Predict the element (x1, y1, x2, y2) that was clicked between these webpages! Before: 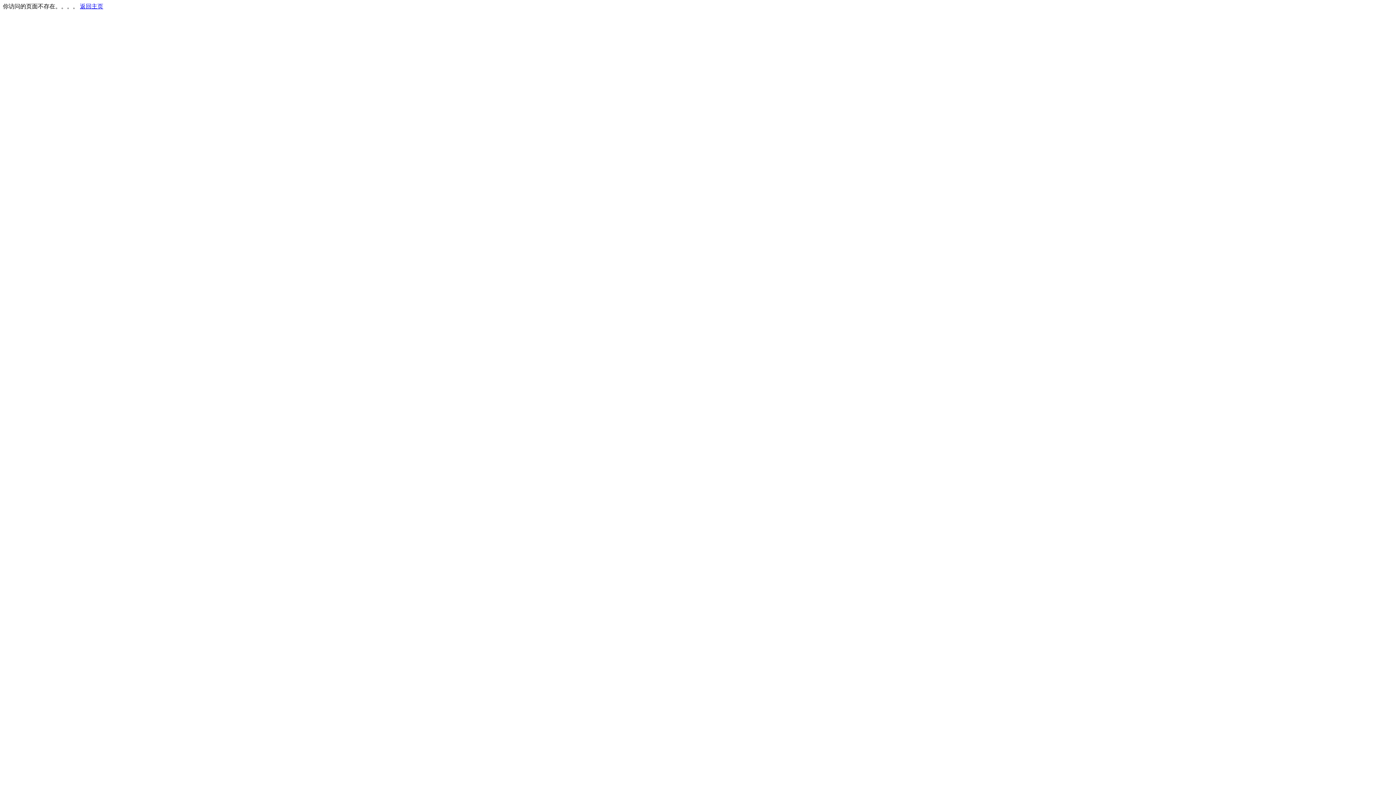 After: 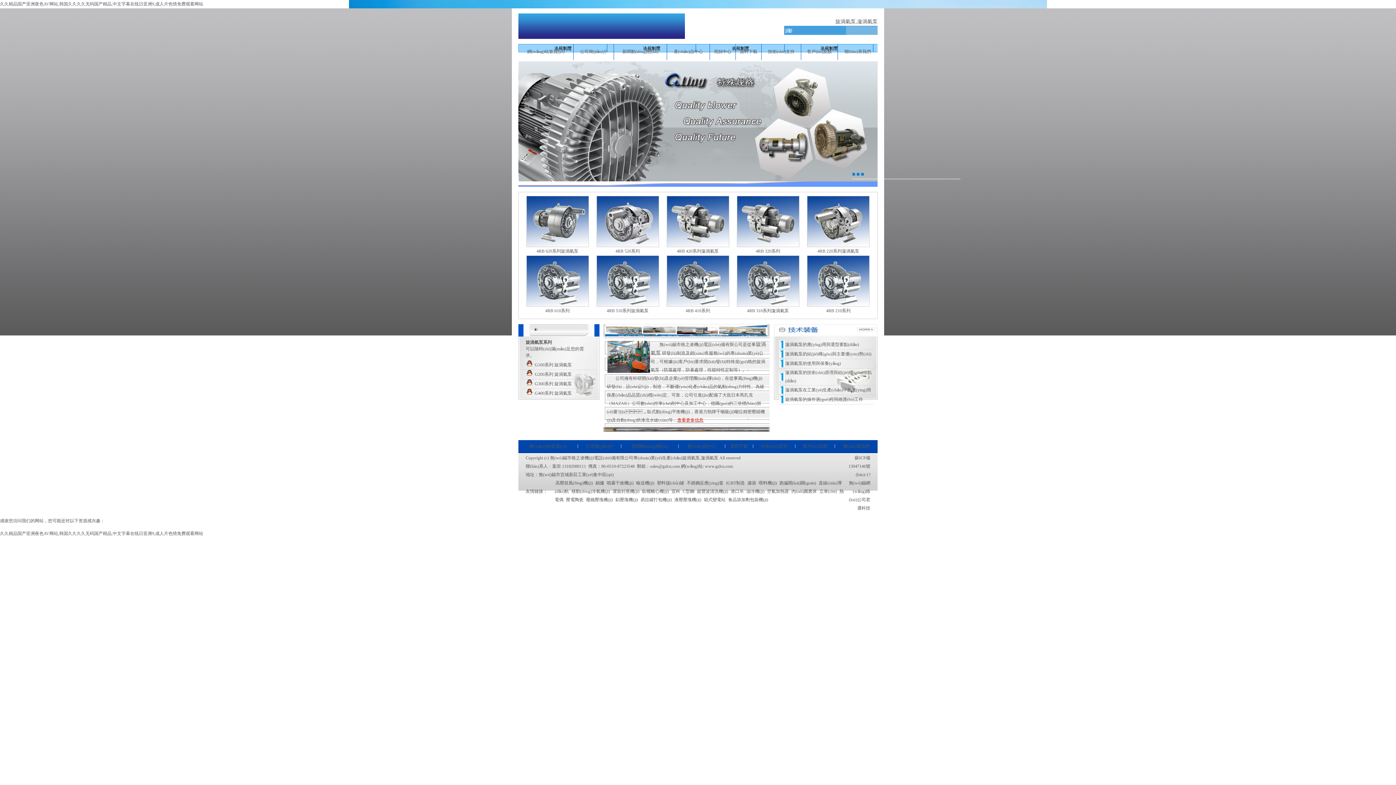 Action: bbox: (80, 3, 103, 9) label: 返回主页